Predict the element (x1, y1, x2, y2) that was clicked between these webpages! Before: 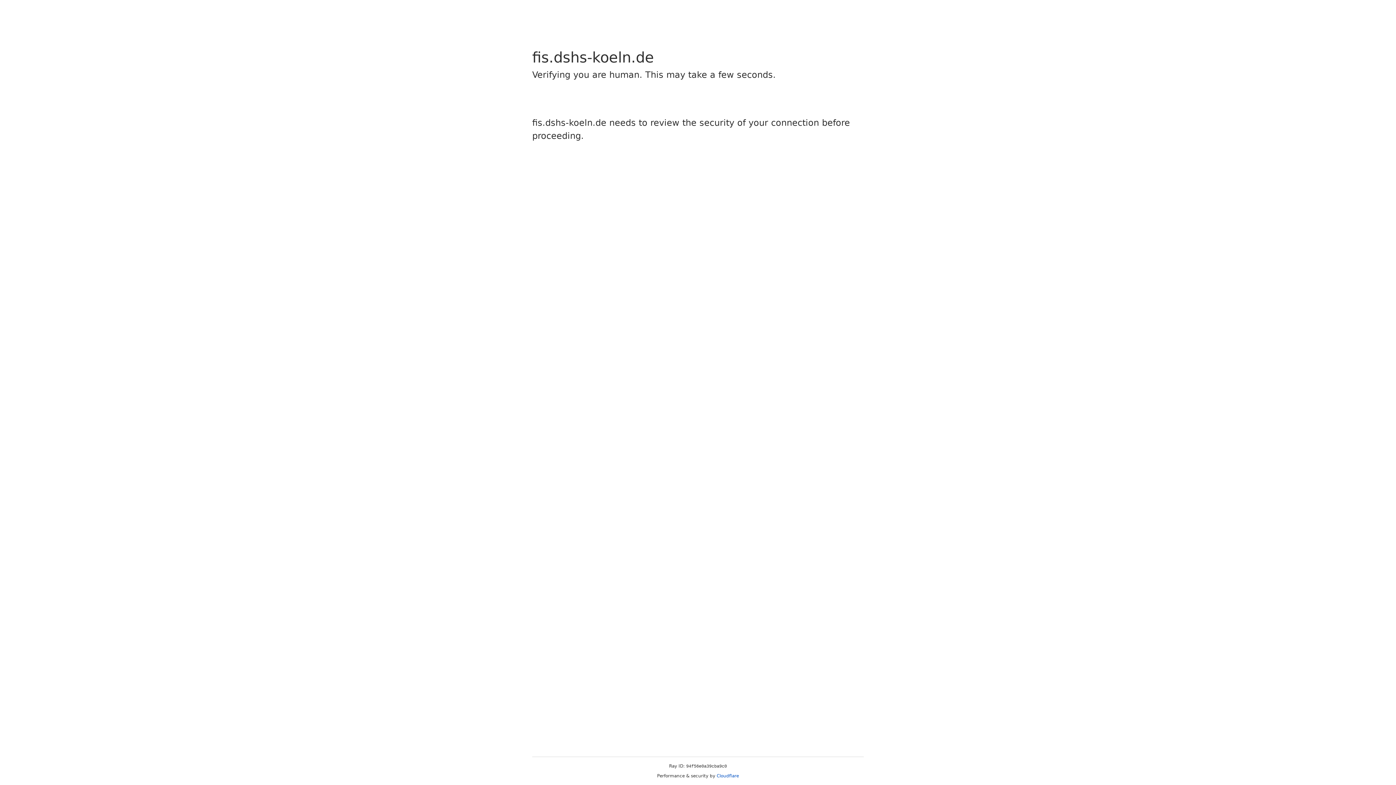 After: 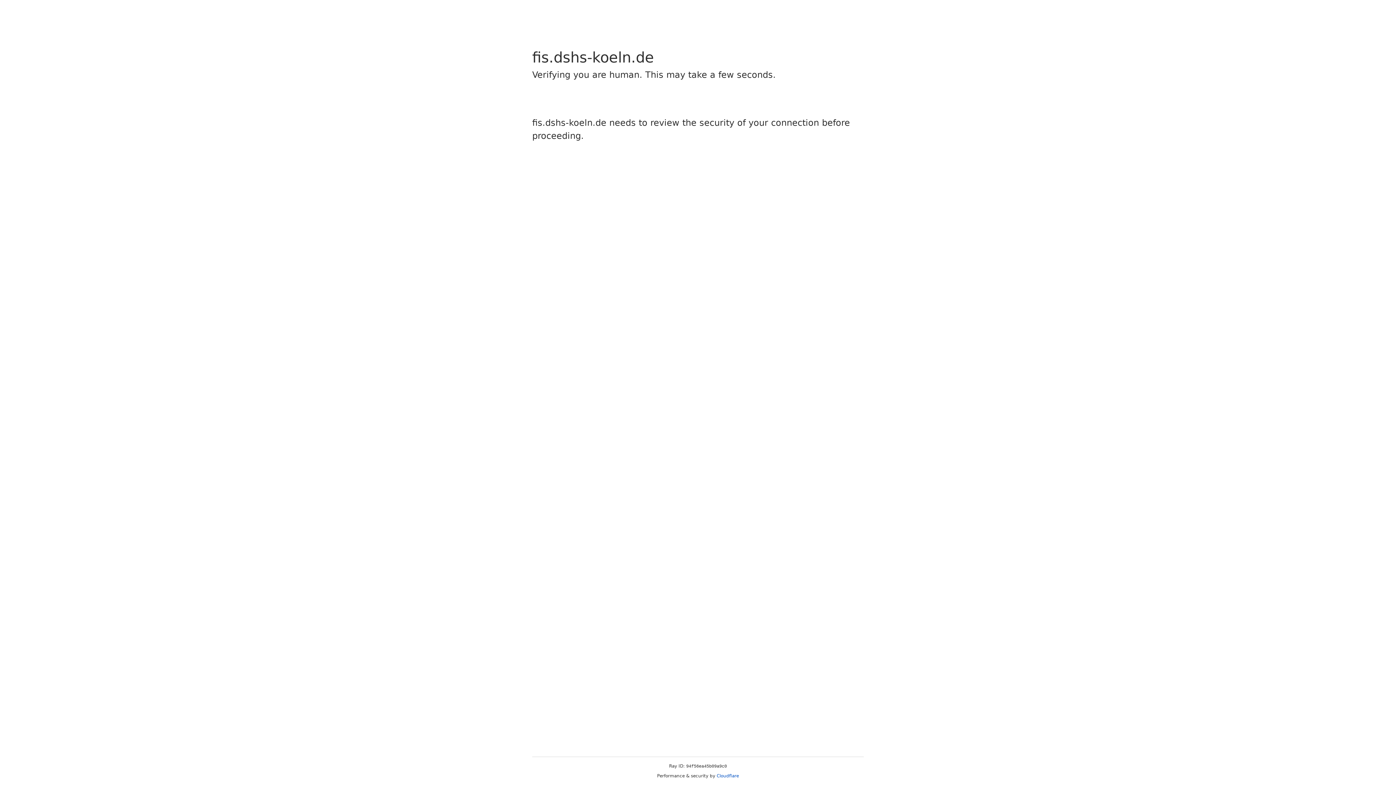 Action: label: Cloudflare bbox: (716, 773, 739, 778)